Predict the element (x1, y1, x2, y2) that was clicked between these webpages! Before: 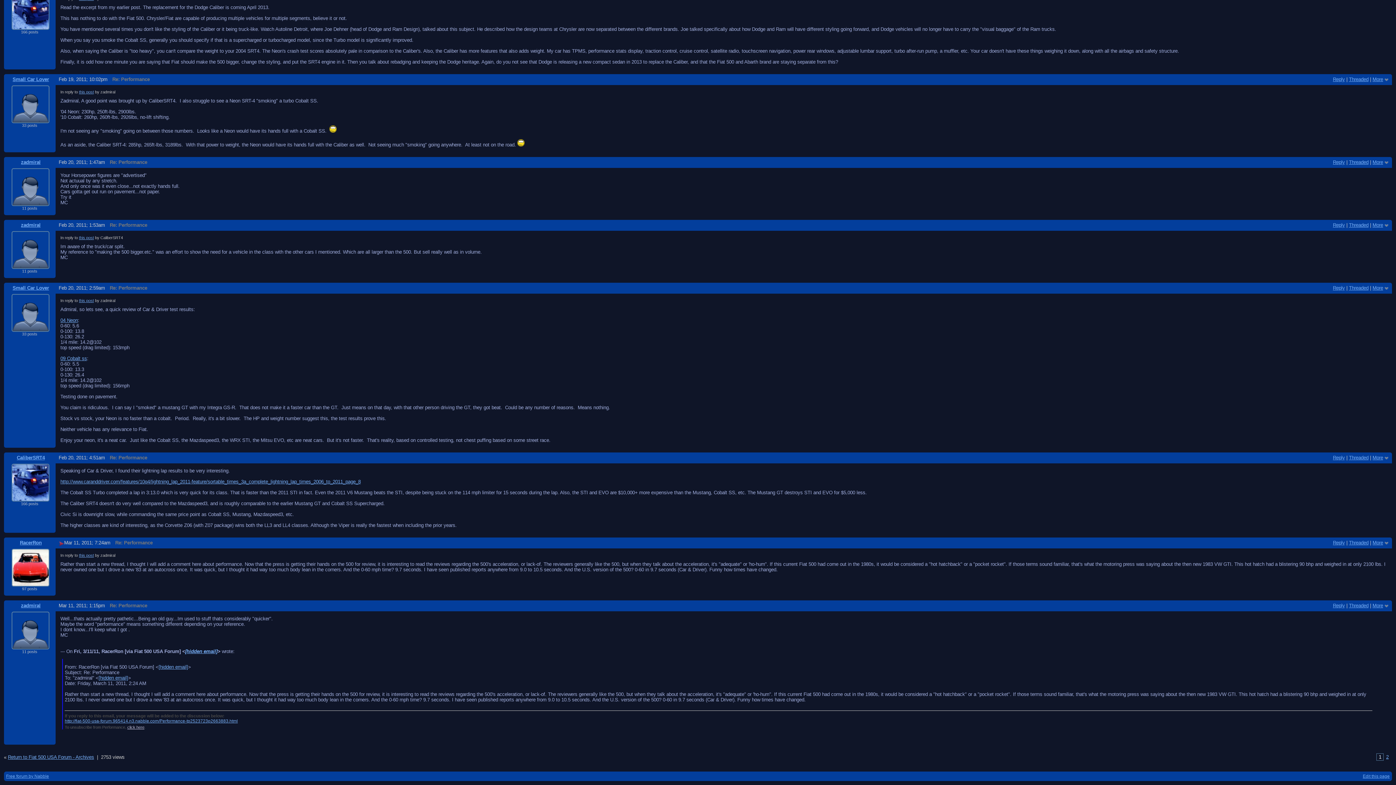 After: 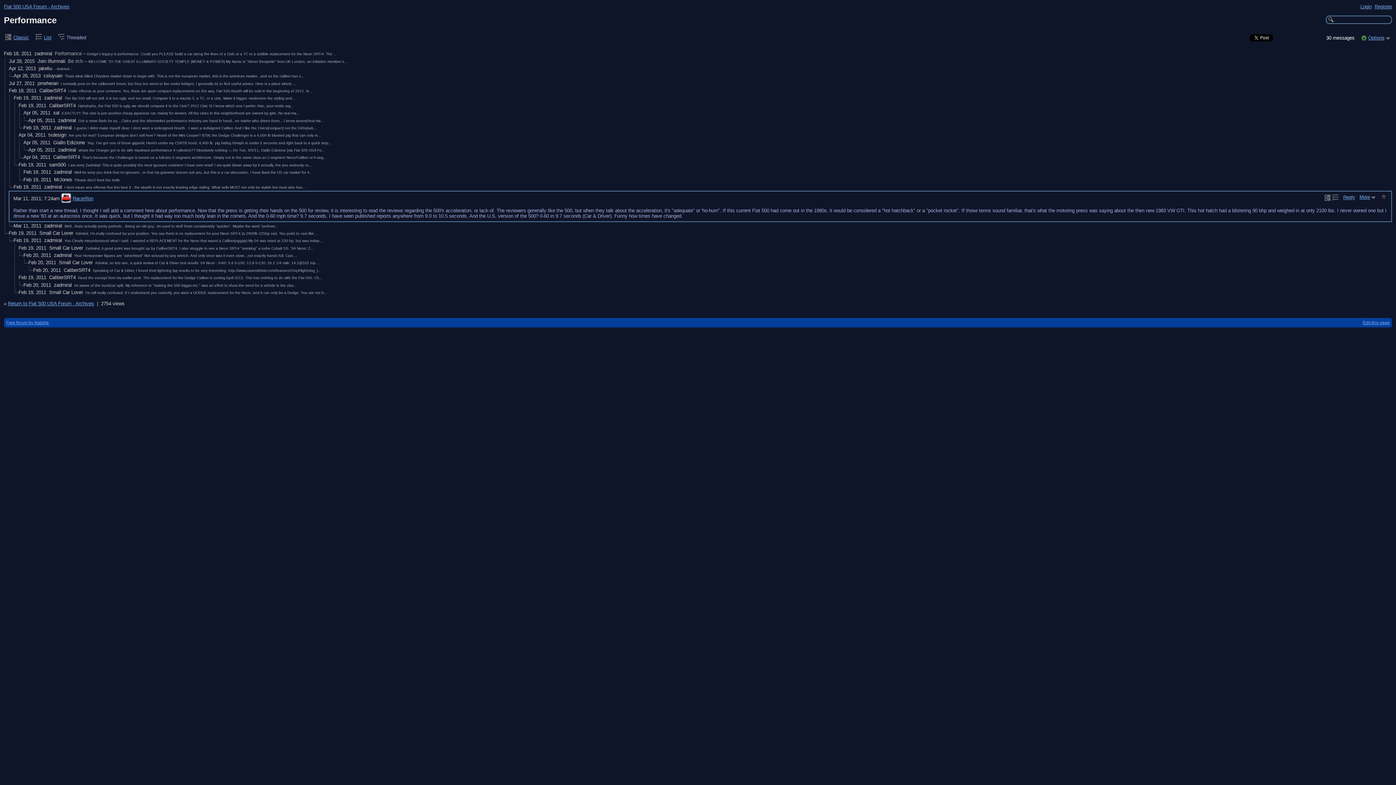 Action: bbox: (1349, 540, 1368, 545) label: Threaded